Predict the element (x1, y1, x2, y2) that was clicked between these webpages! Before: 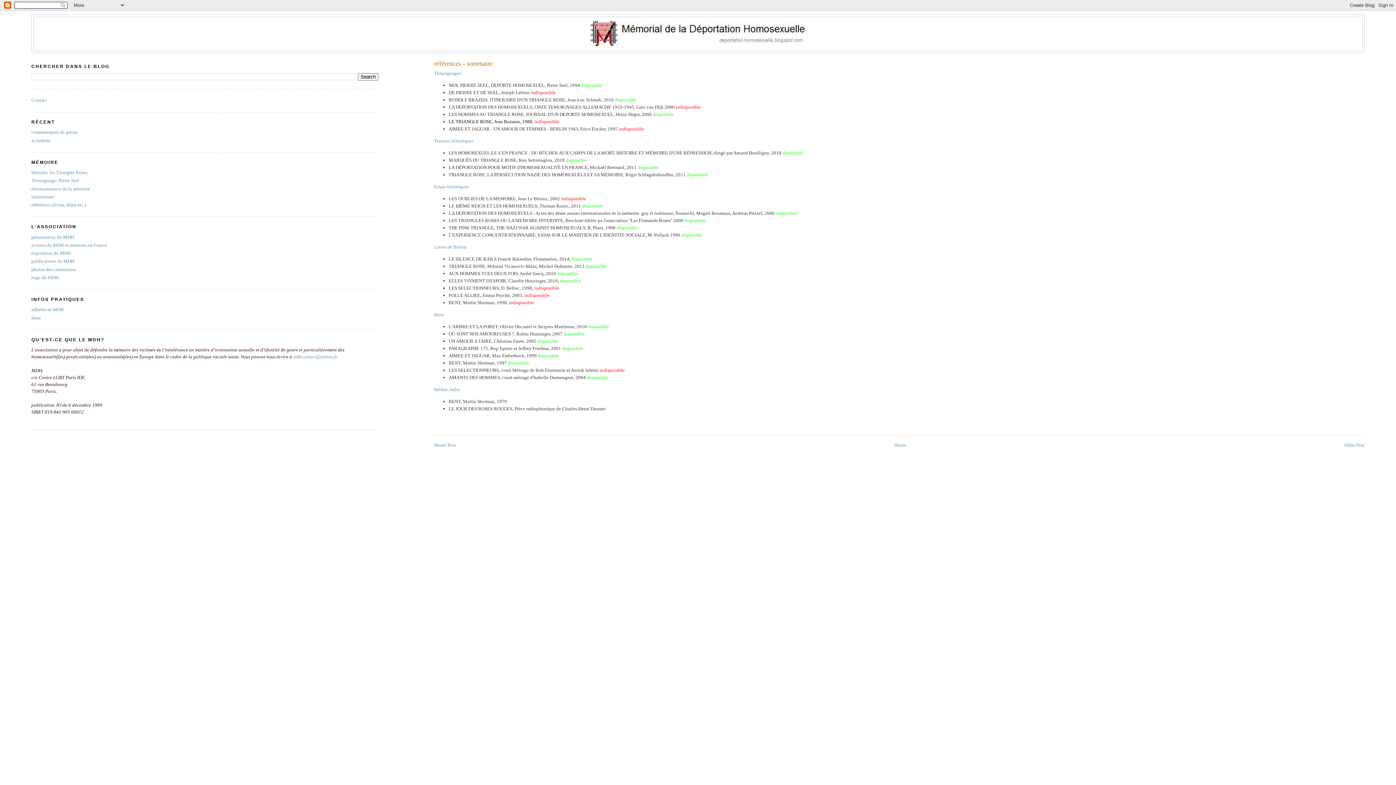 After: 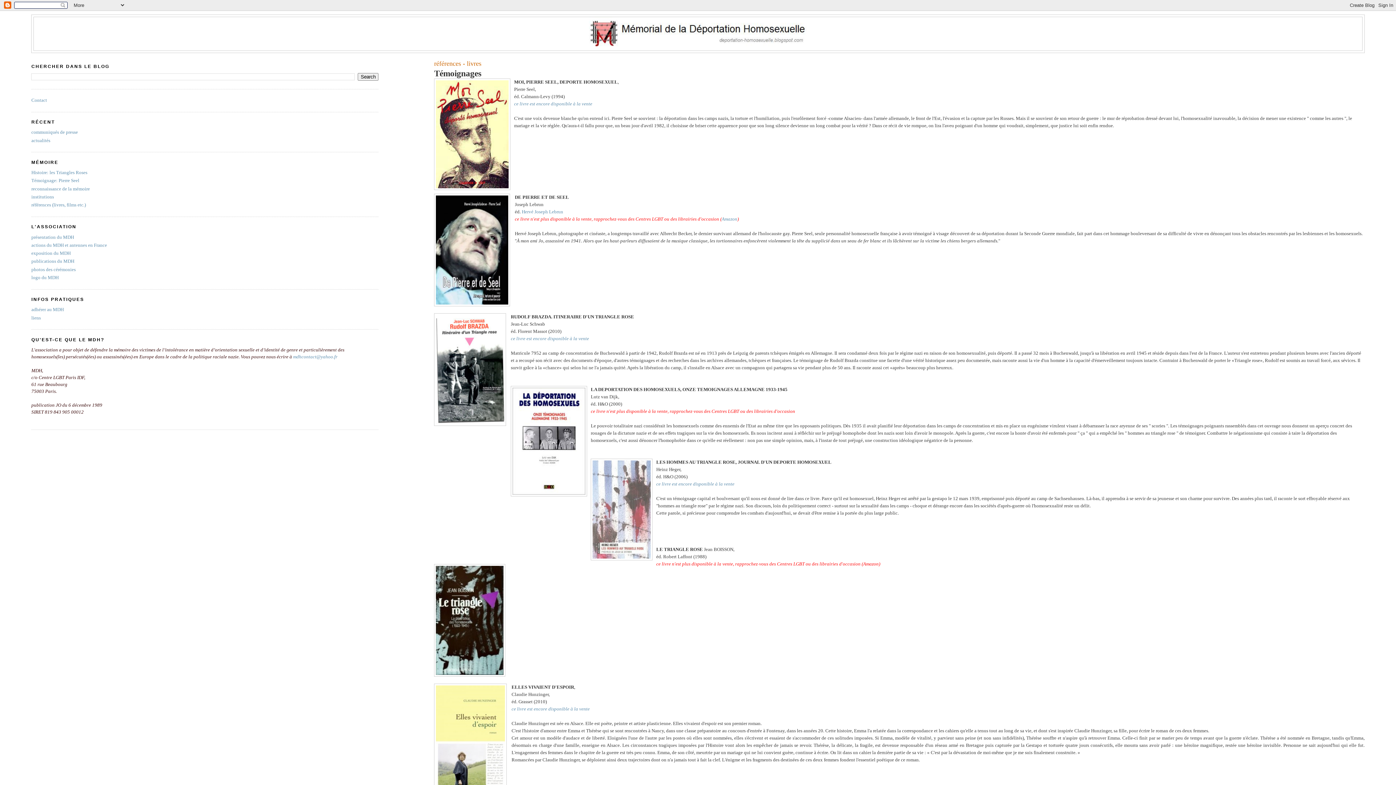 Action: bbox: (1344, 442, 1364, 448) label: Older Post